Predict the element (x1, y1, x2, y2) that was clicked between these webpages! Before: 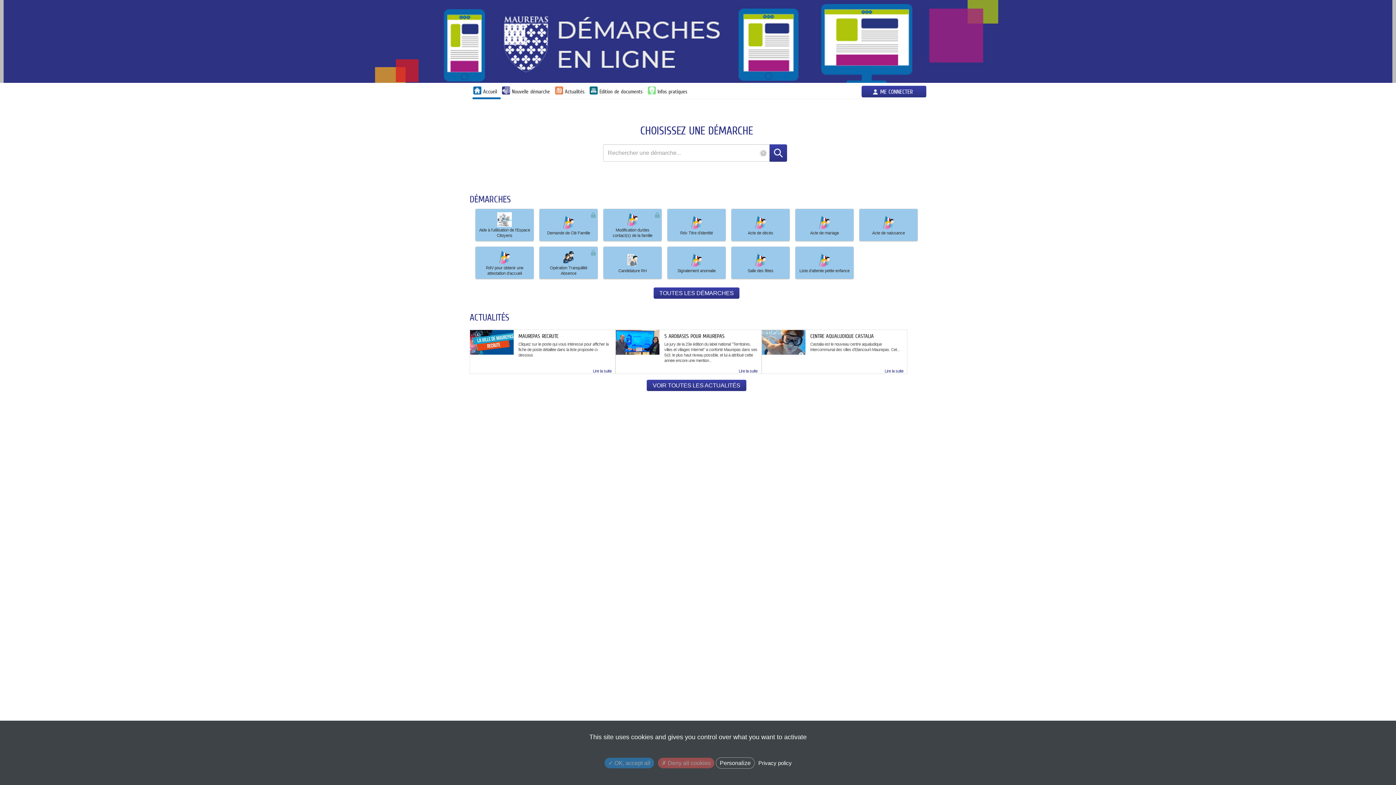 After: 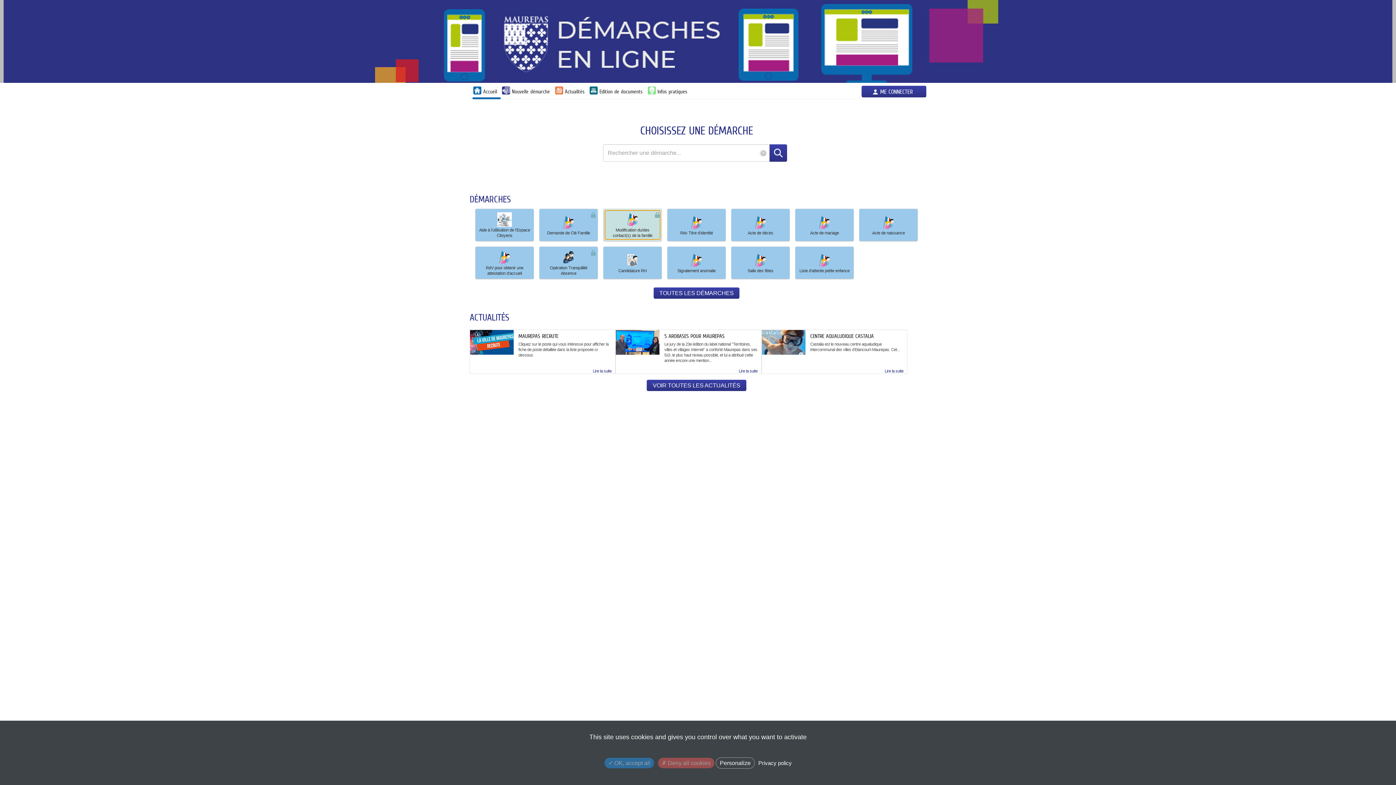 Action: bbox: (605, 210, 660, 239) label: Modification du/des contact(s) de la famille